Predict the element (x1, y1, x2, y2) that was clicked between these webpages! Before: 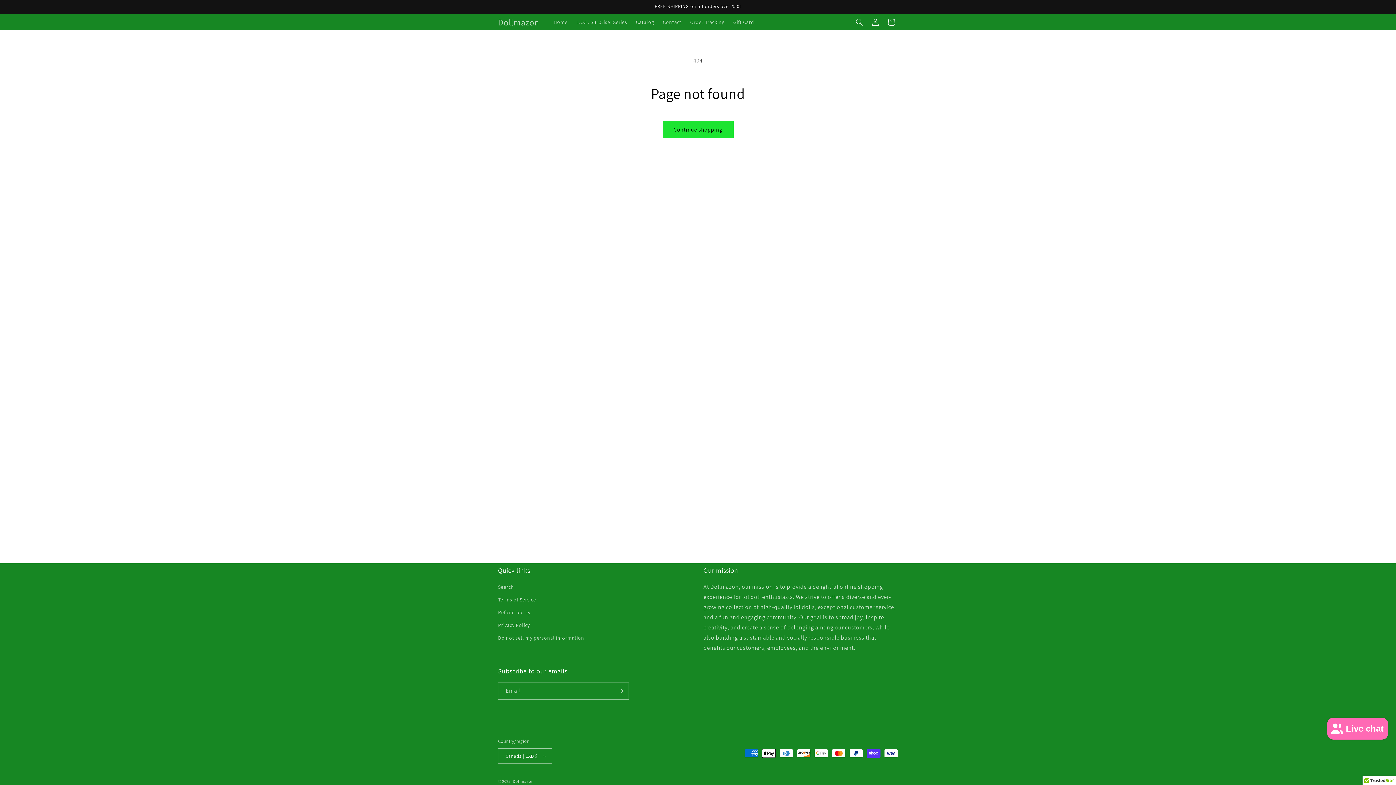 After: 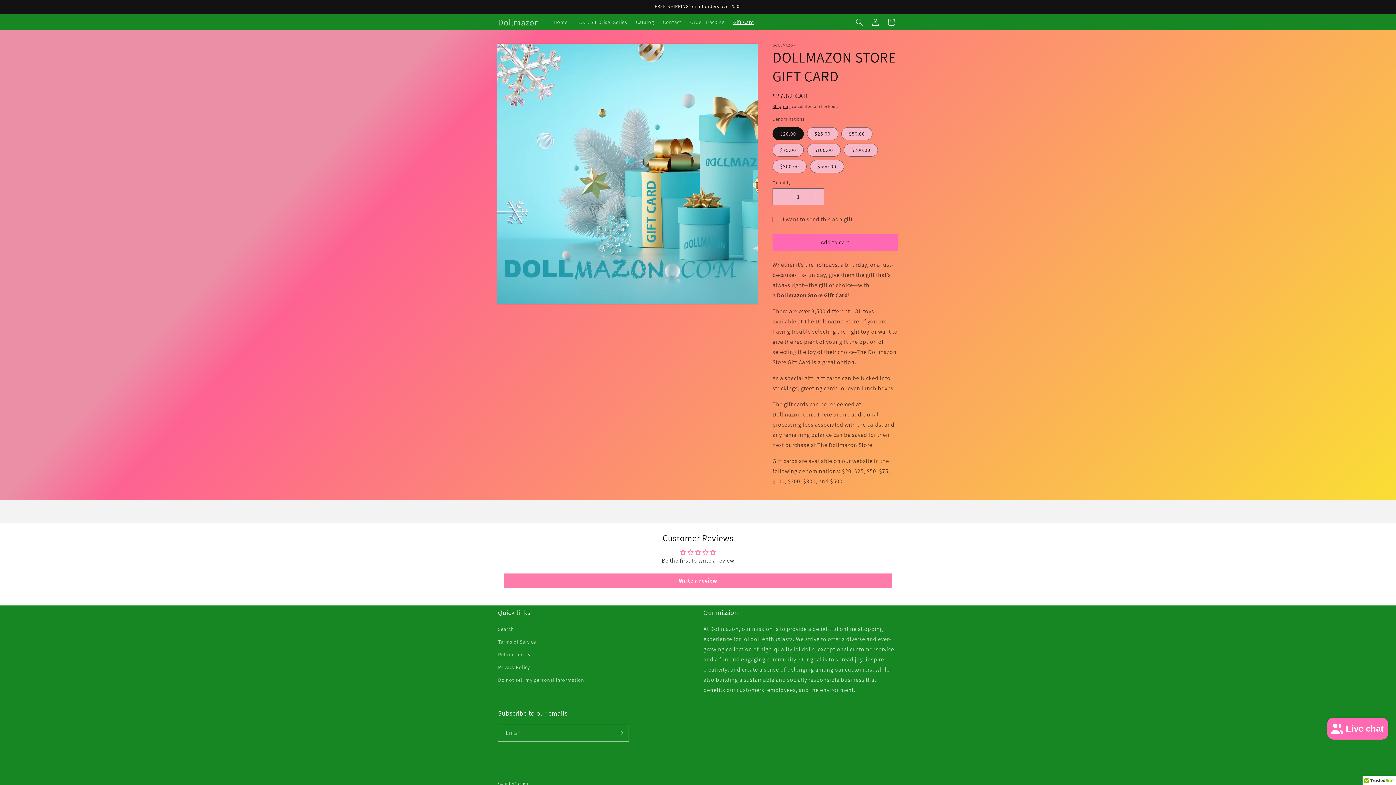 Action: bbox: (729, 14, 758, 29) label: Gift Card